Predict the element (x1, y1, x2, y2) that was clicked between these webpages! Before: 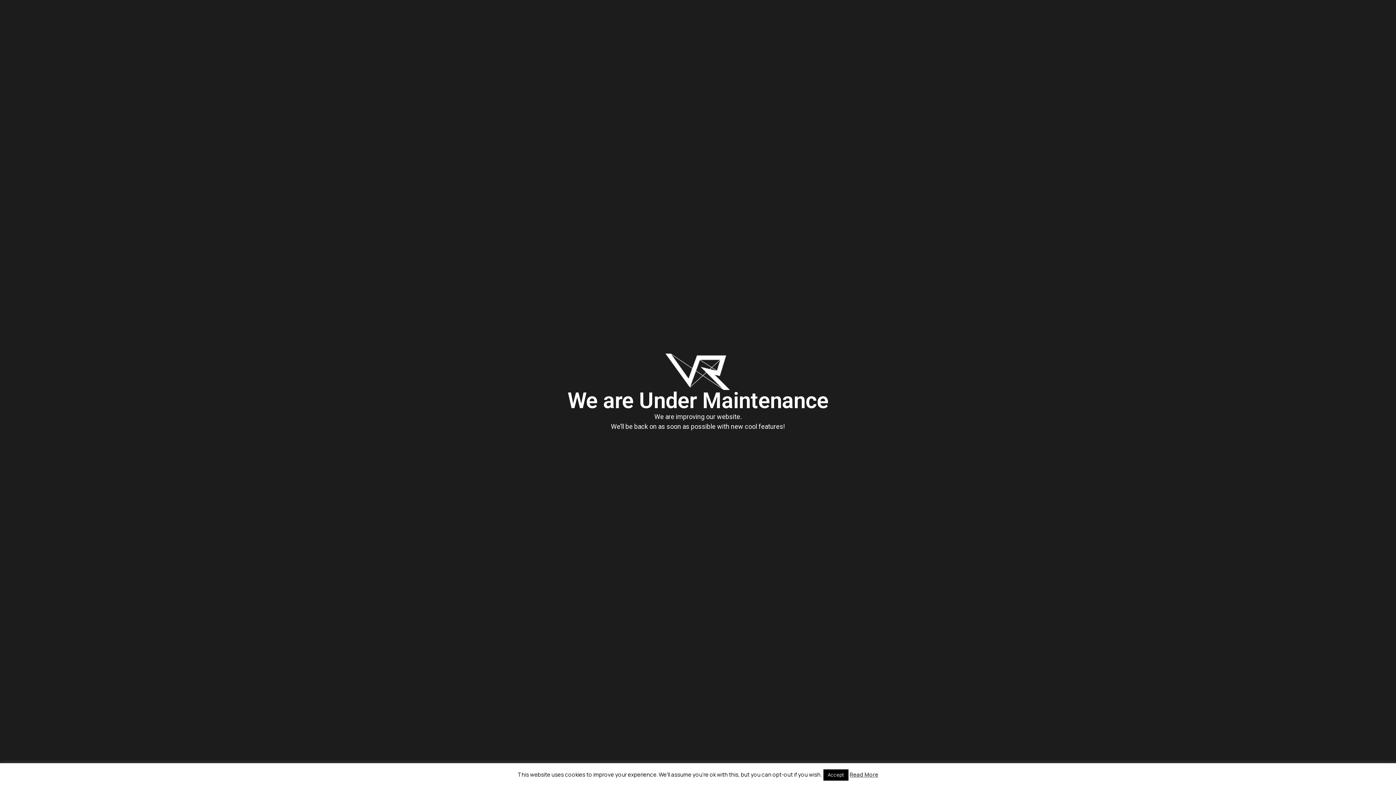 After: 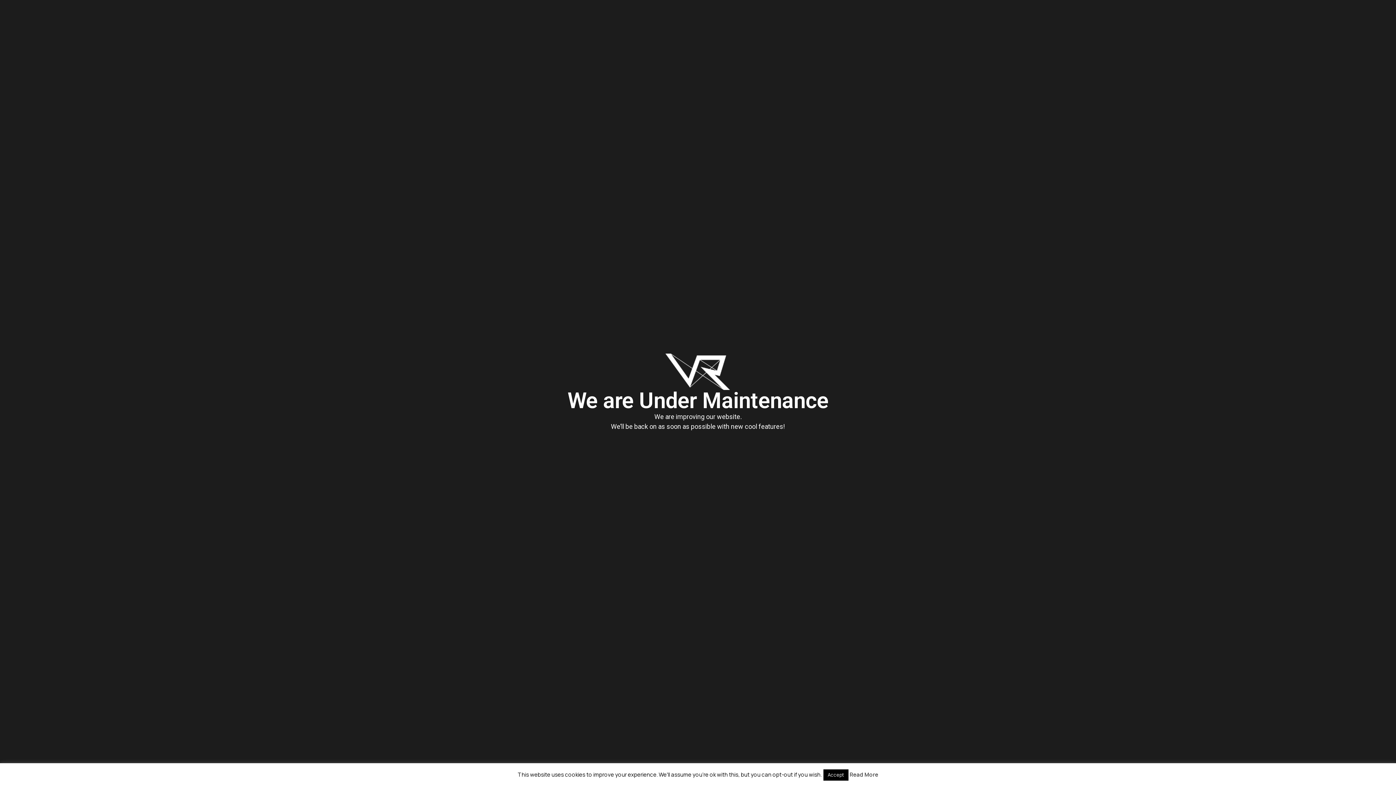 Action: label: Read More bbox: (849, 771, 878, 778)